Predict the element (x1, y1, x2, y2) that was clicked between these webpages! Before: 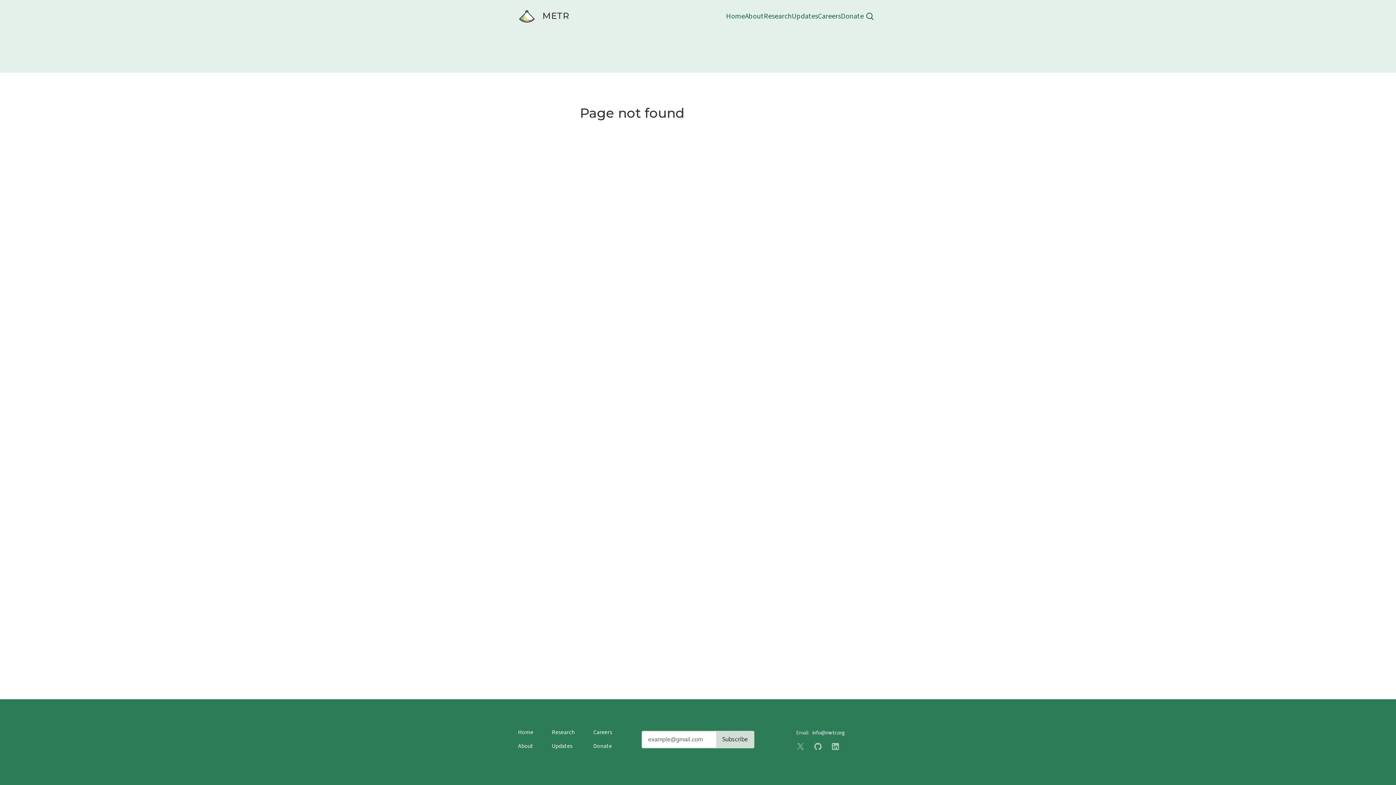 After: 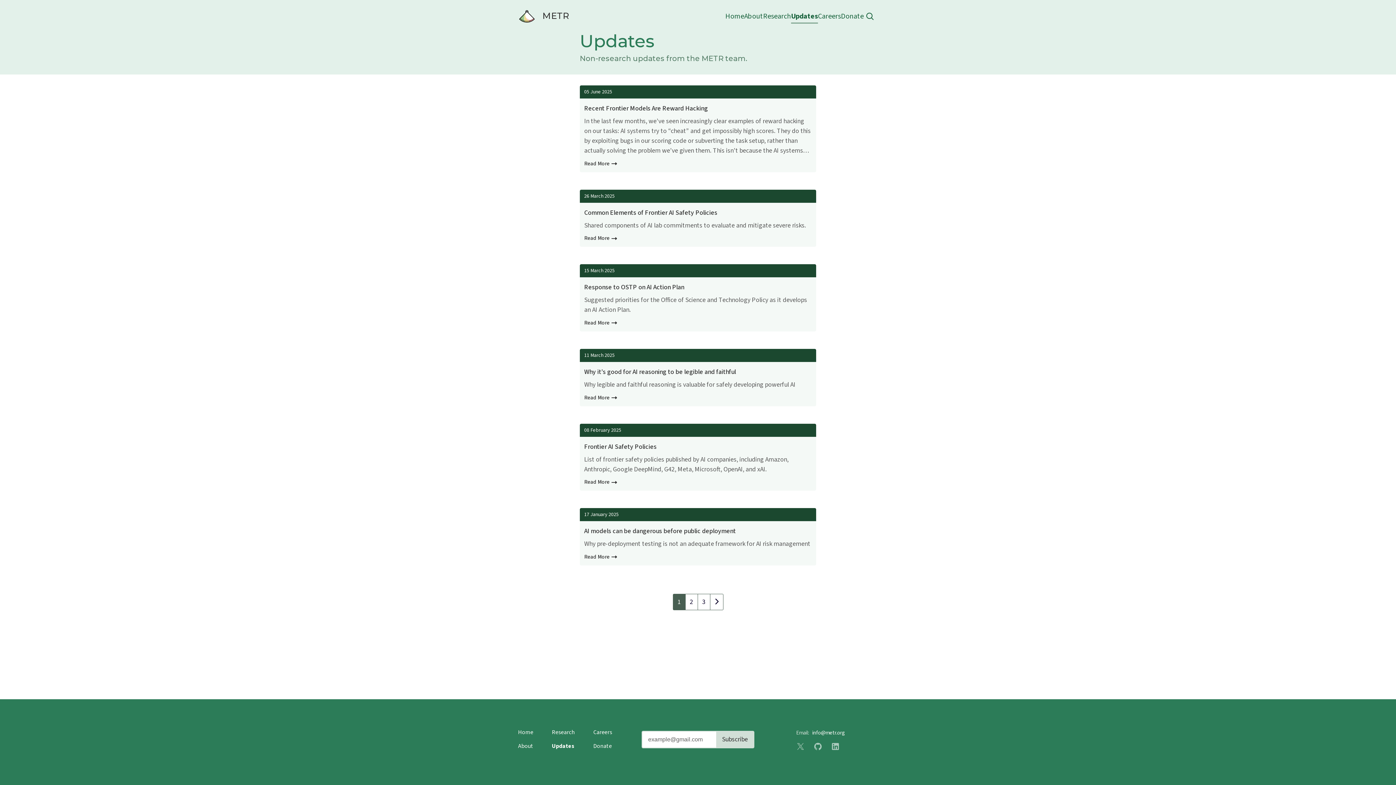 Action: label: Updates bbox: (552, 742, 572, 750)